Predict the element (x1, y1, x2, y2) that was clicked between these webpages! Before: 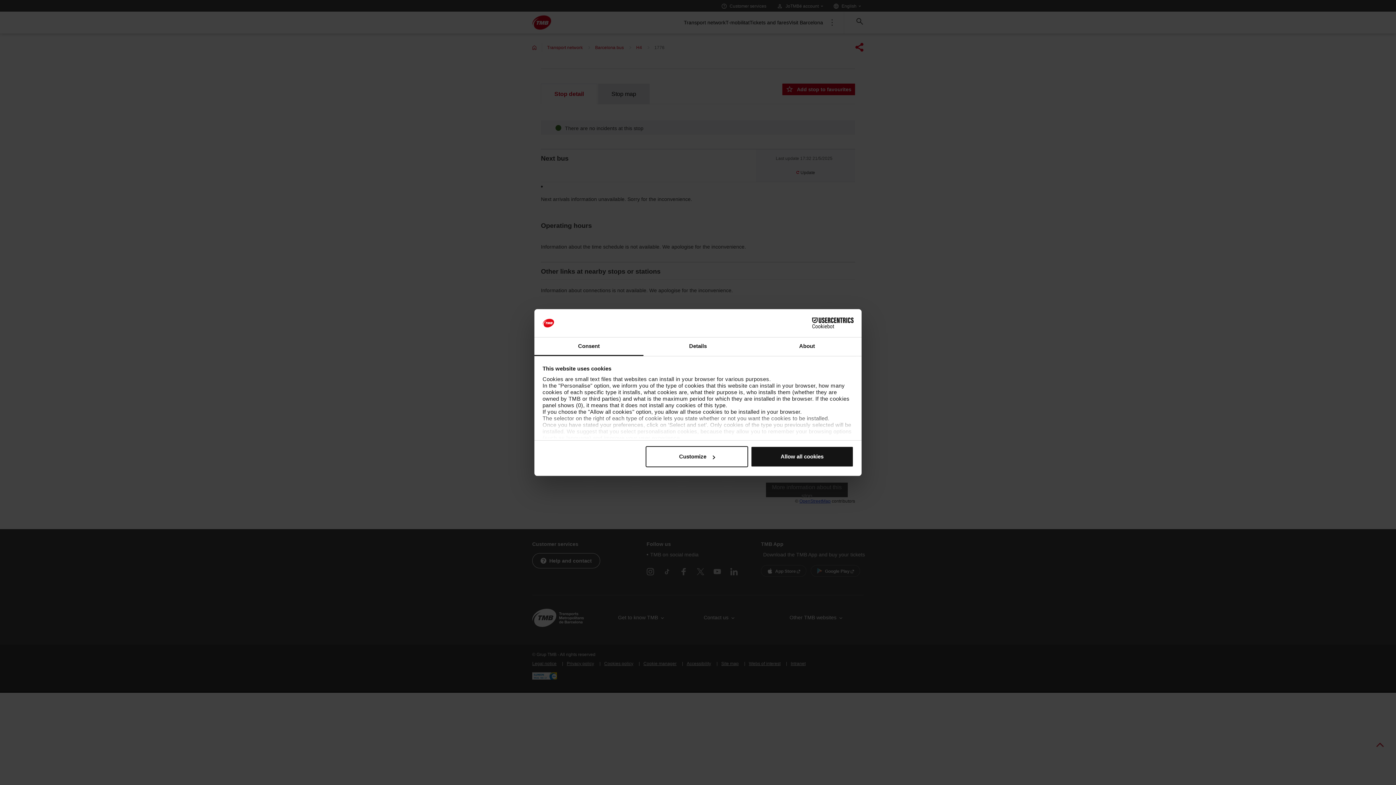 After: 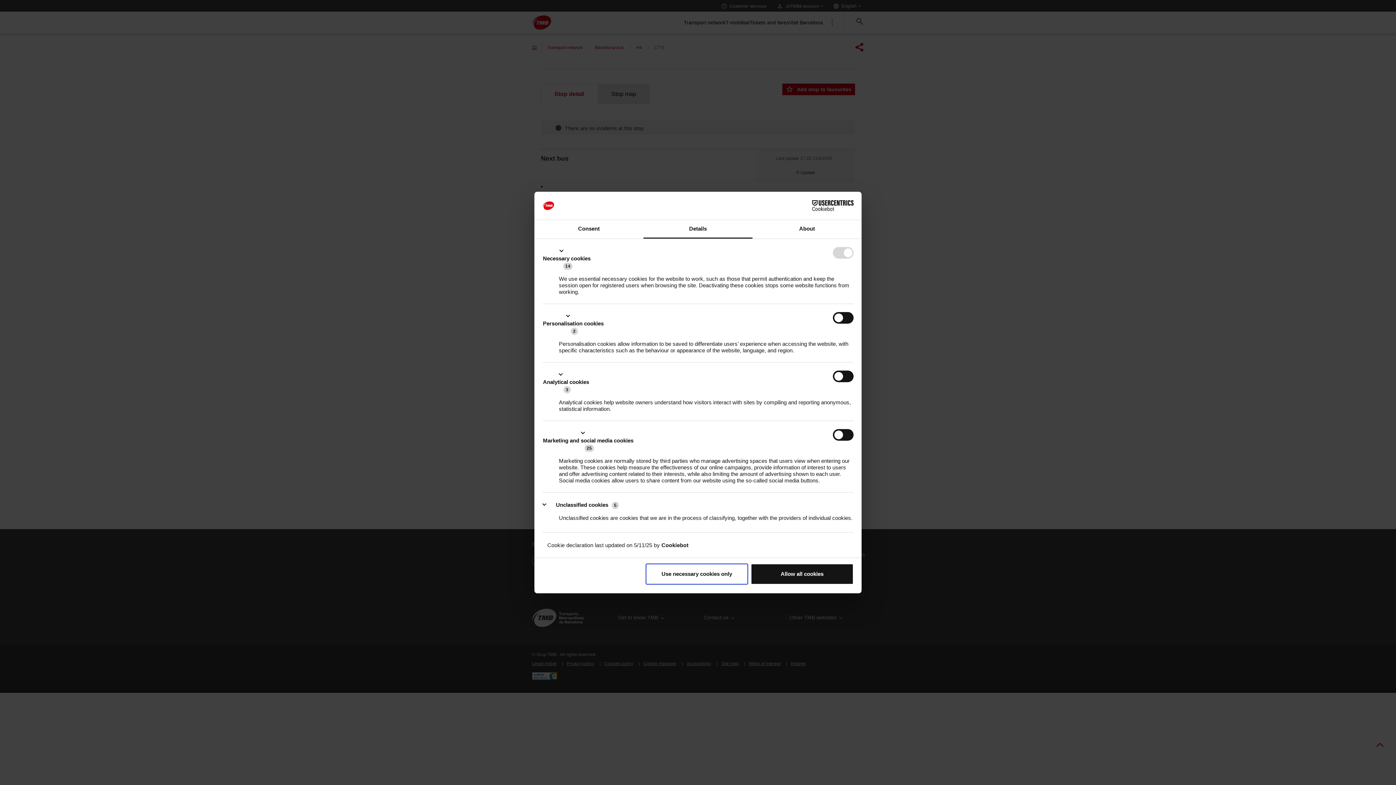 Action: label: Details bbox: (643, 337, 752, 356)